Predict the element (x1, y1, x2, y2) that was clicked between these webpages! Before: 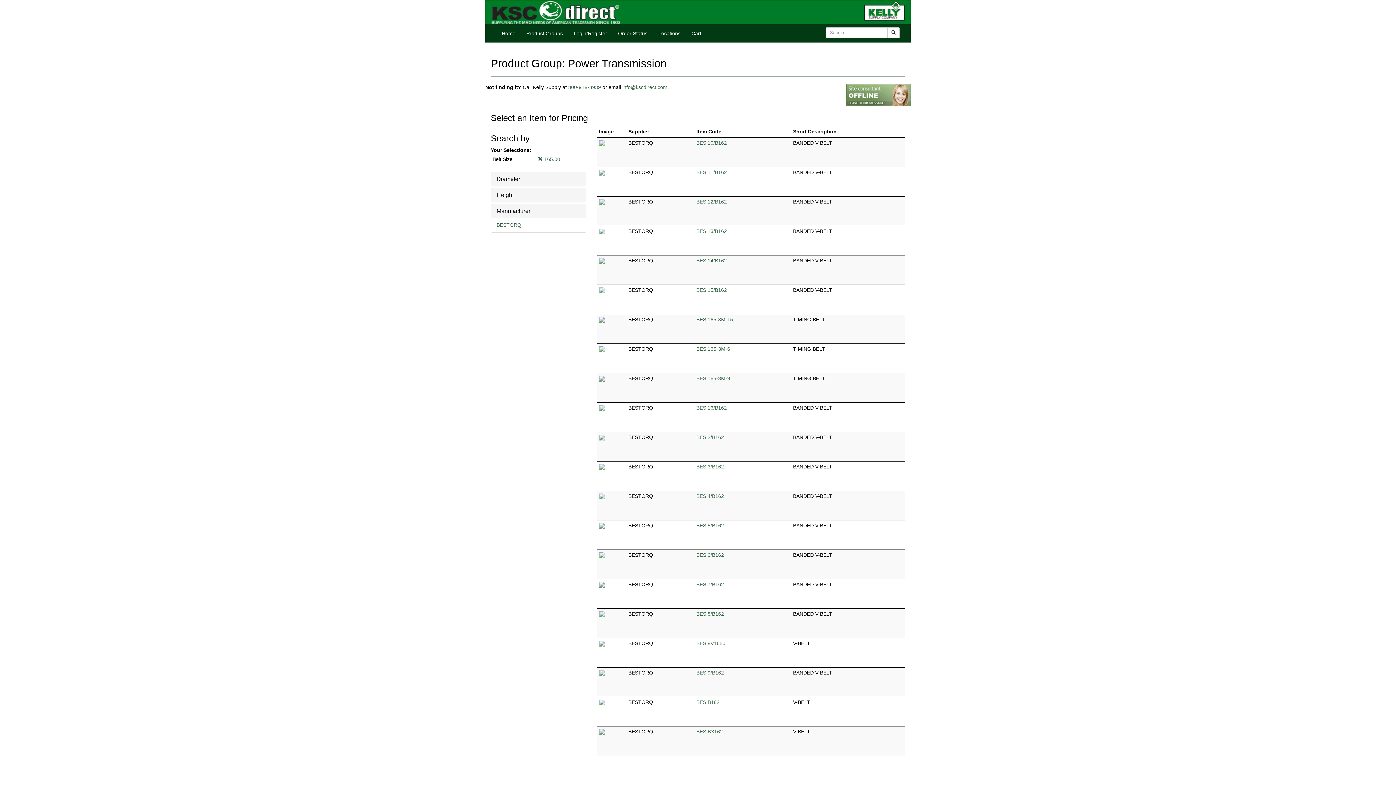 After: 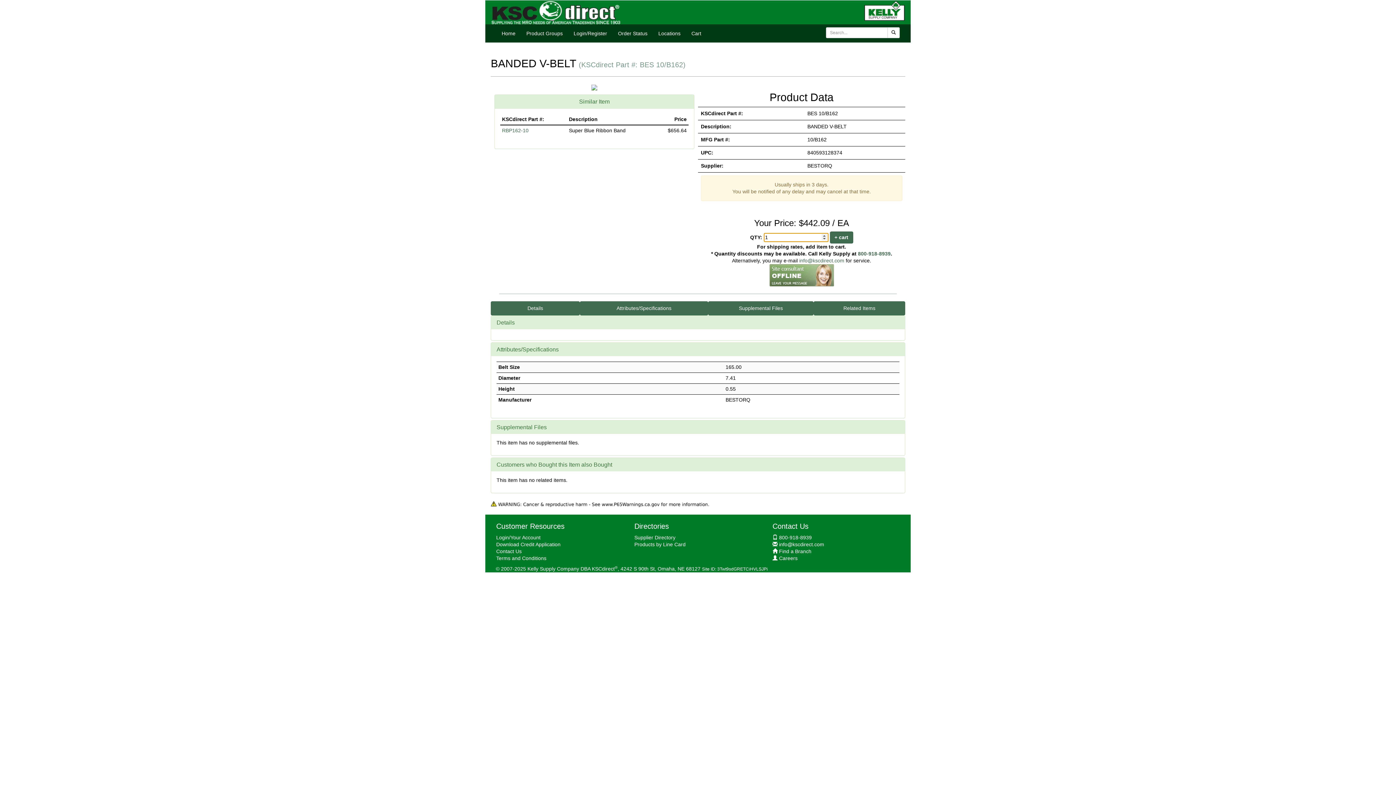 Action: bbox: (696, 140, 727, 145) label: BES 10/B162